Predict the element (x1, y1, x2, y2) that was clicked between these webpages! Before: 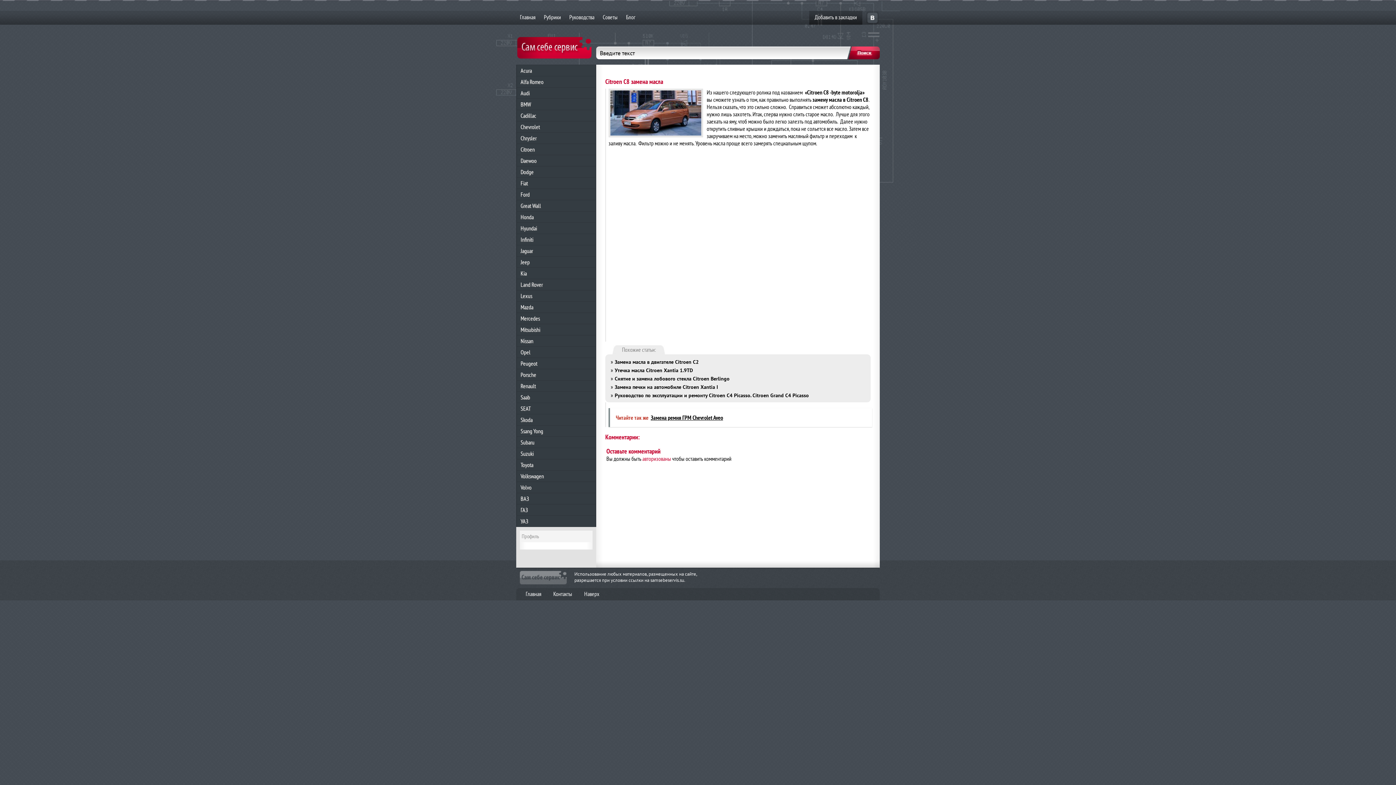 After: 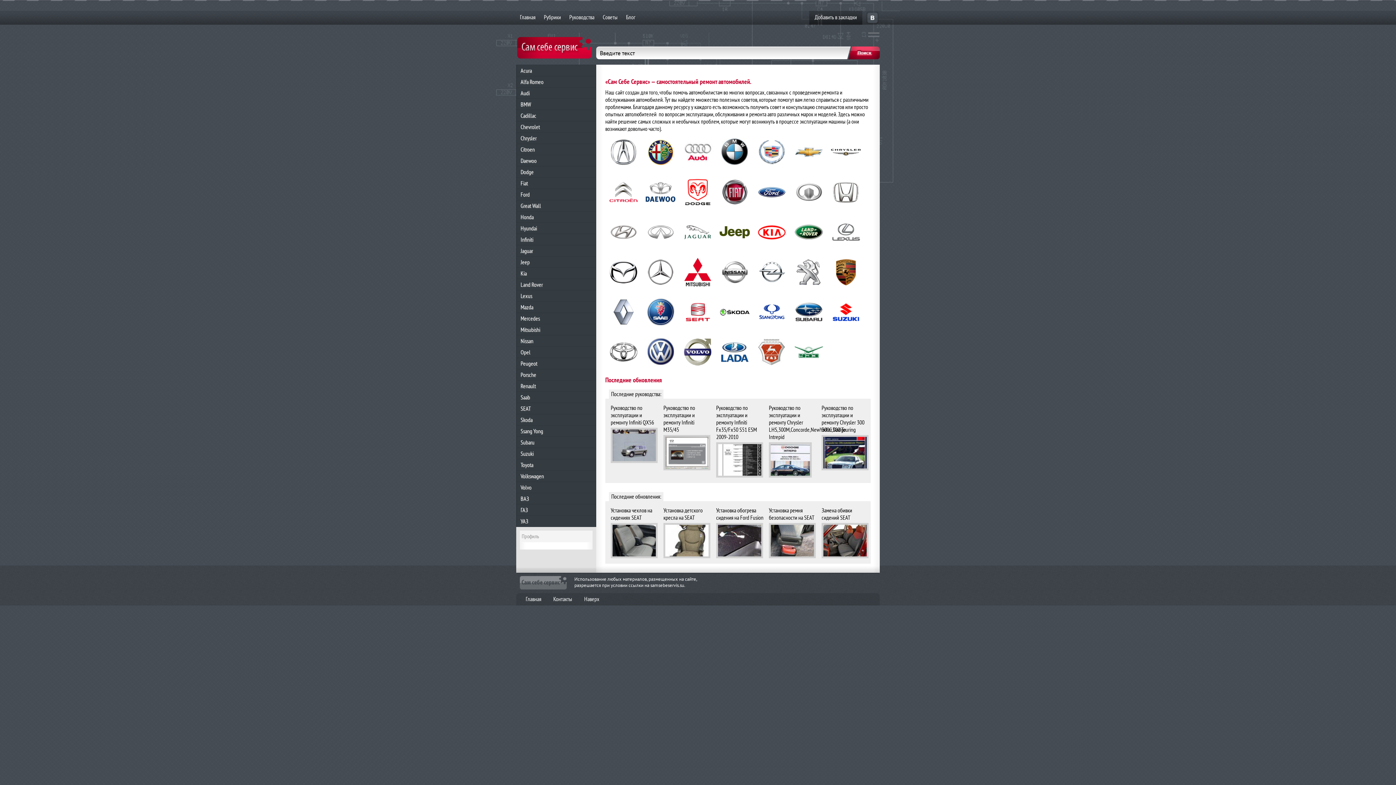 Action: bbox: (514, 35, 594, 60)